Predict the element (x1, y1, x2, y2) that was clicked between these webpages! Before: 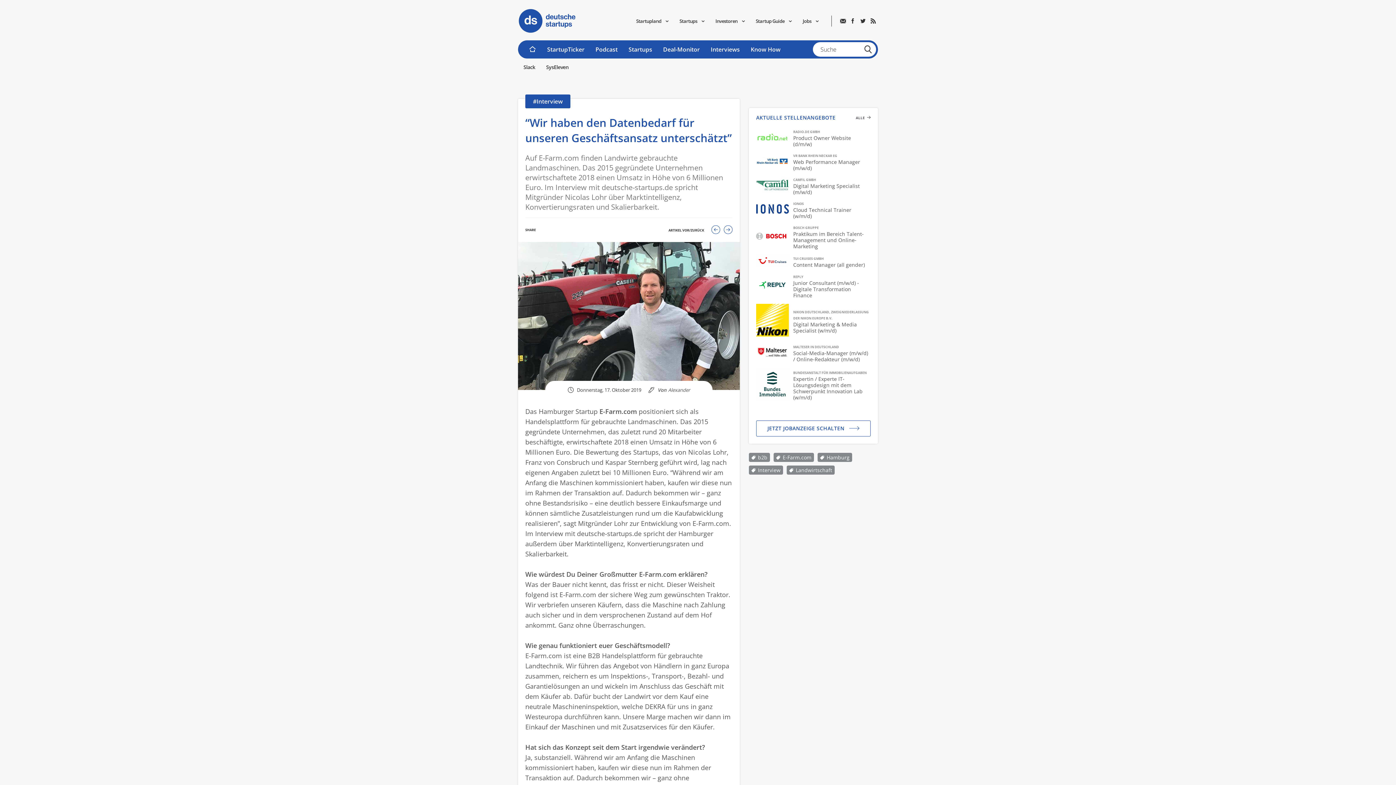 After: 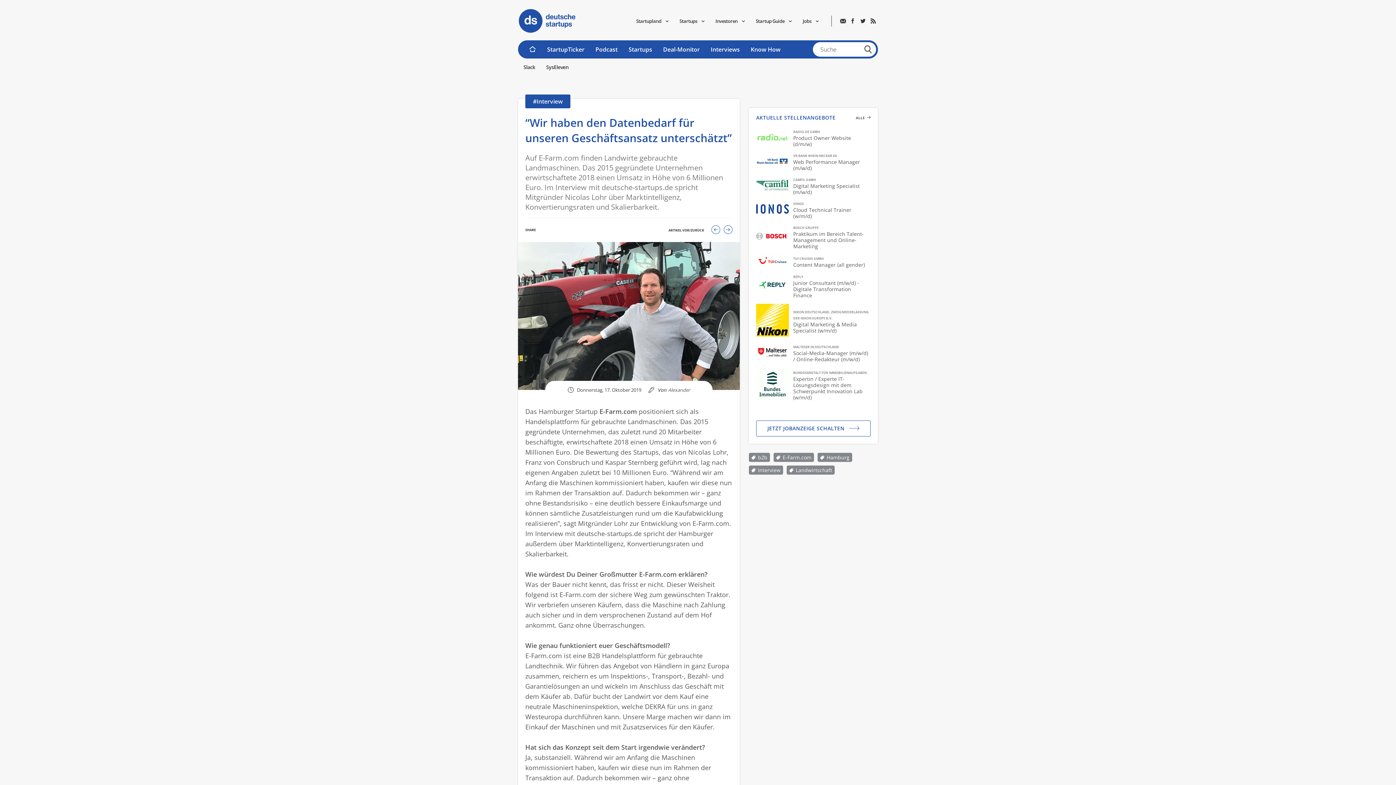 Action: label: NIKON DEUTSCHLAND, ZWEIGNIEDERLASSUNG DER NIKON EUROPE B.V.
Digital Marketing & Media Specialist (w/m/d) bbox: (756, 304, 870, 338)